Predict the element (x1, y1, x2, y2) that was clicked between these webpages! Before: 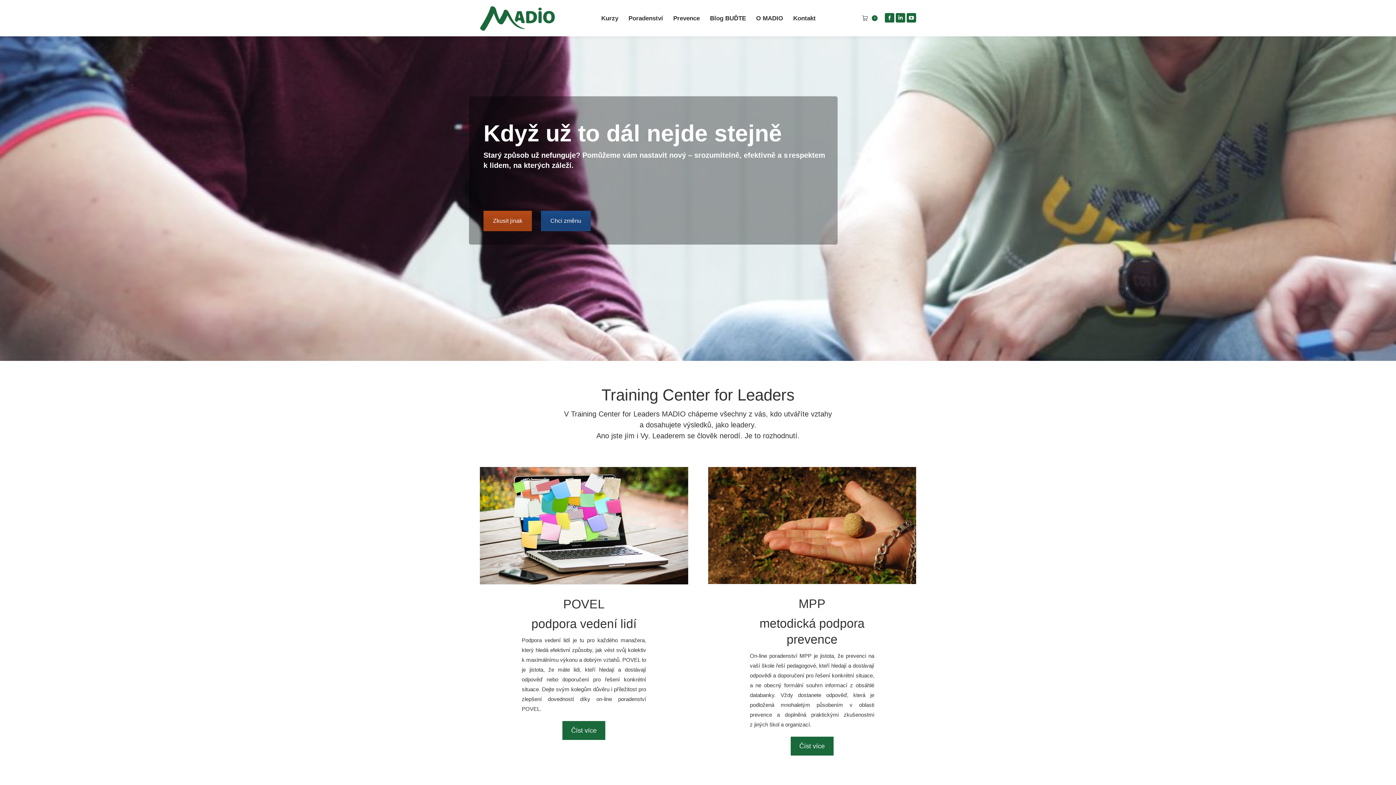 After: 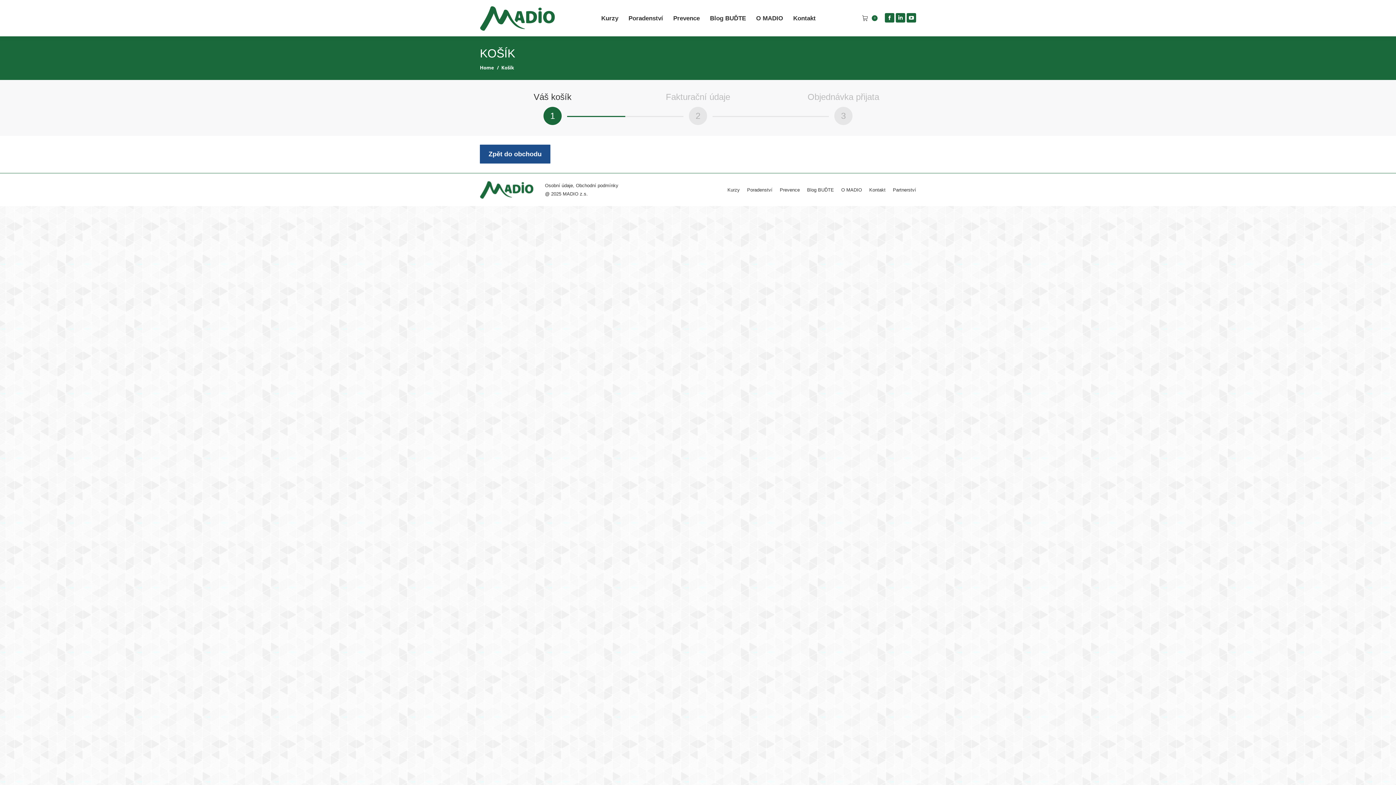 Action: label:  
0 bbox: (862, 13, 877, 22)